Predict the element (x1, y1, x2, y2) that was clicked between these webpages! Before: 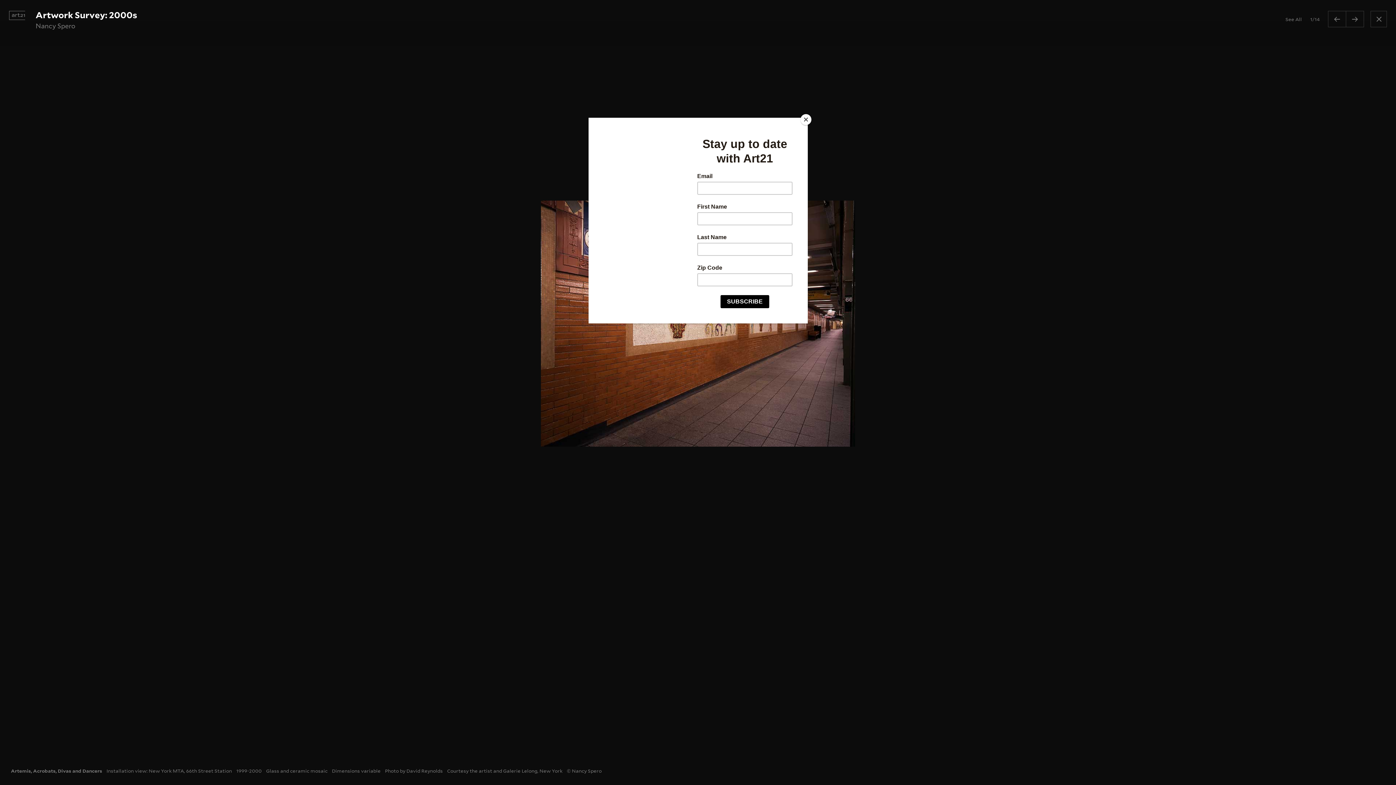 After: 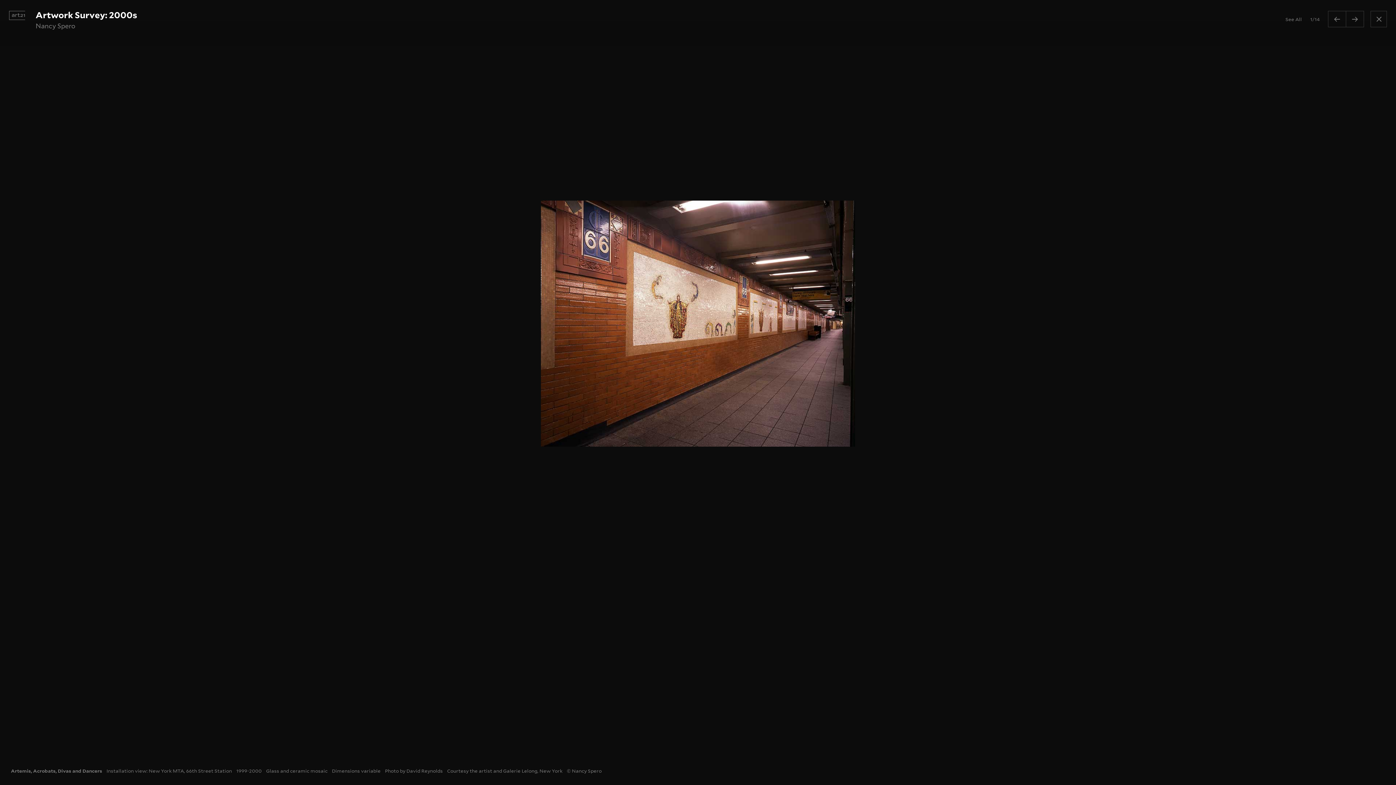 Action: label: Close bbox: (800, 114, 811, 125)